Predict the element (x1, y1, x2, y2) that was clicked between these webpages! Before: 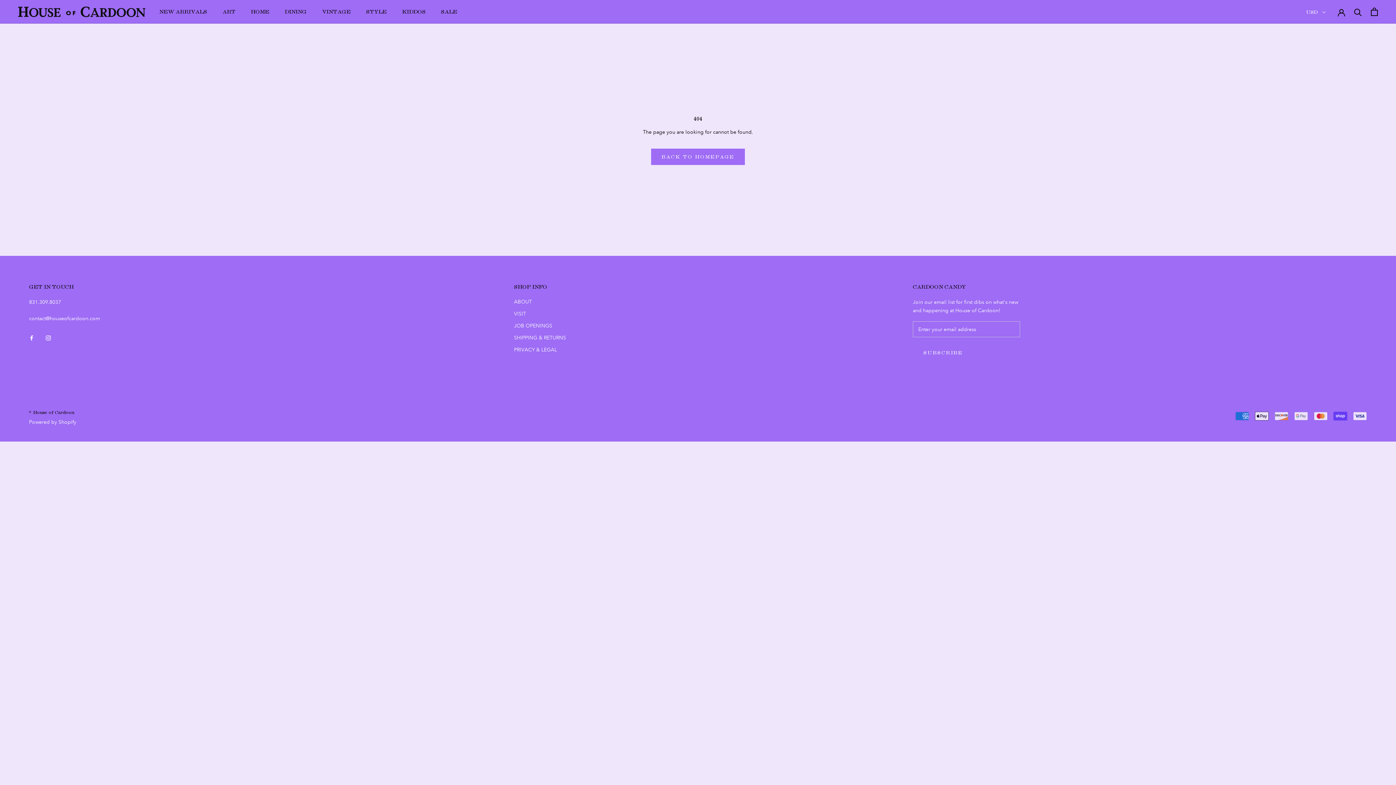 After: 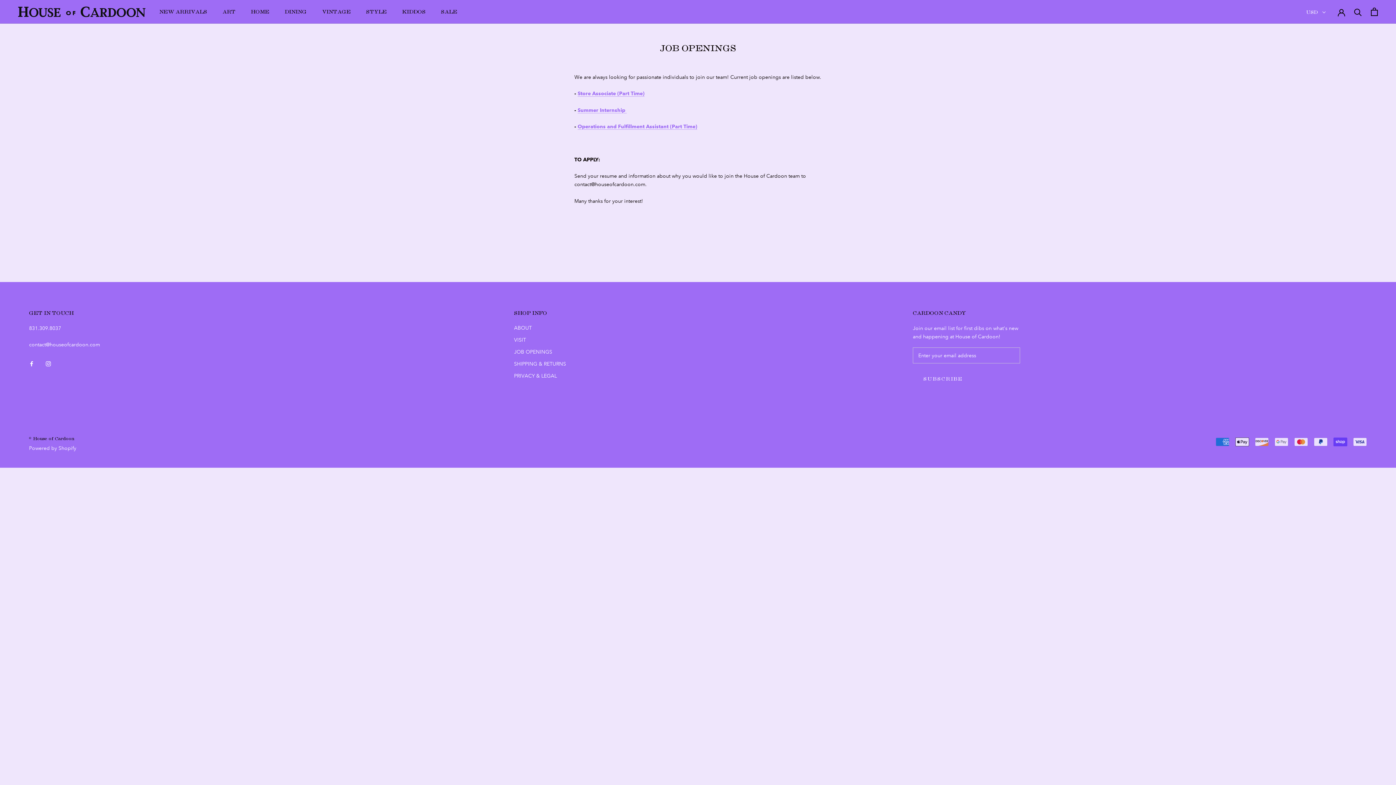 Action: label: JOB OPENINGS bbox: (514, 322, 566, 329)